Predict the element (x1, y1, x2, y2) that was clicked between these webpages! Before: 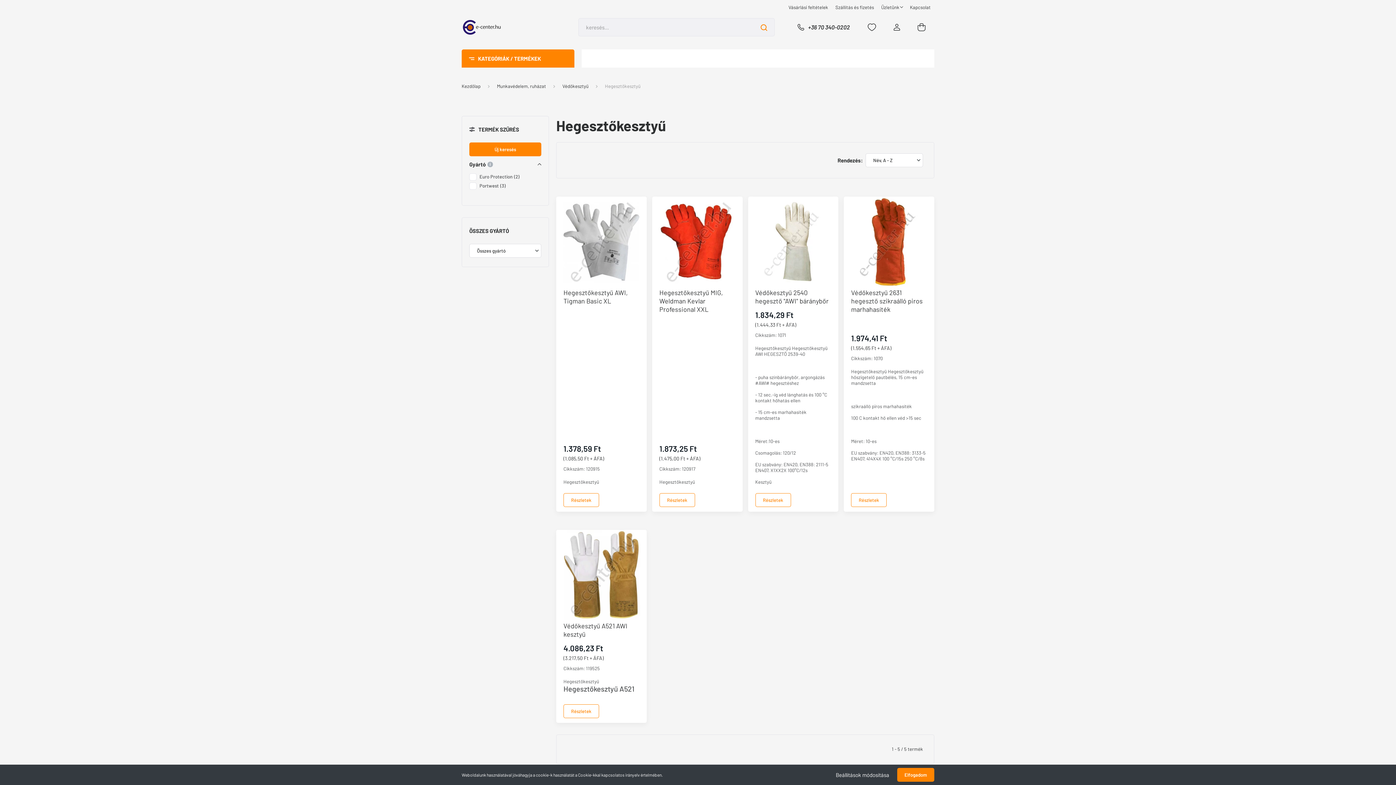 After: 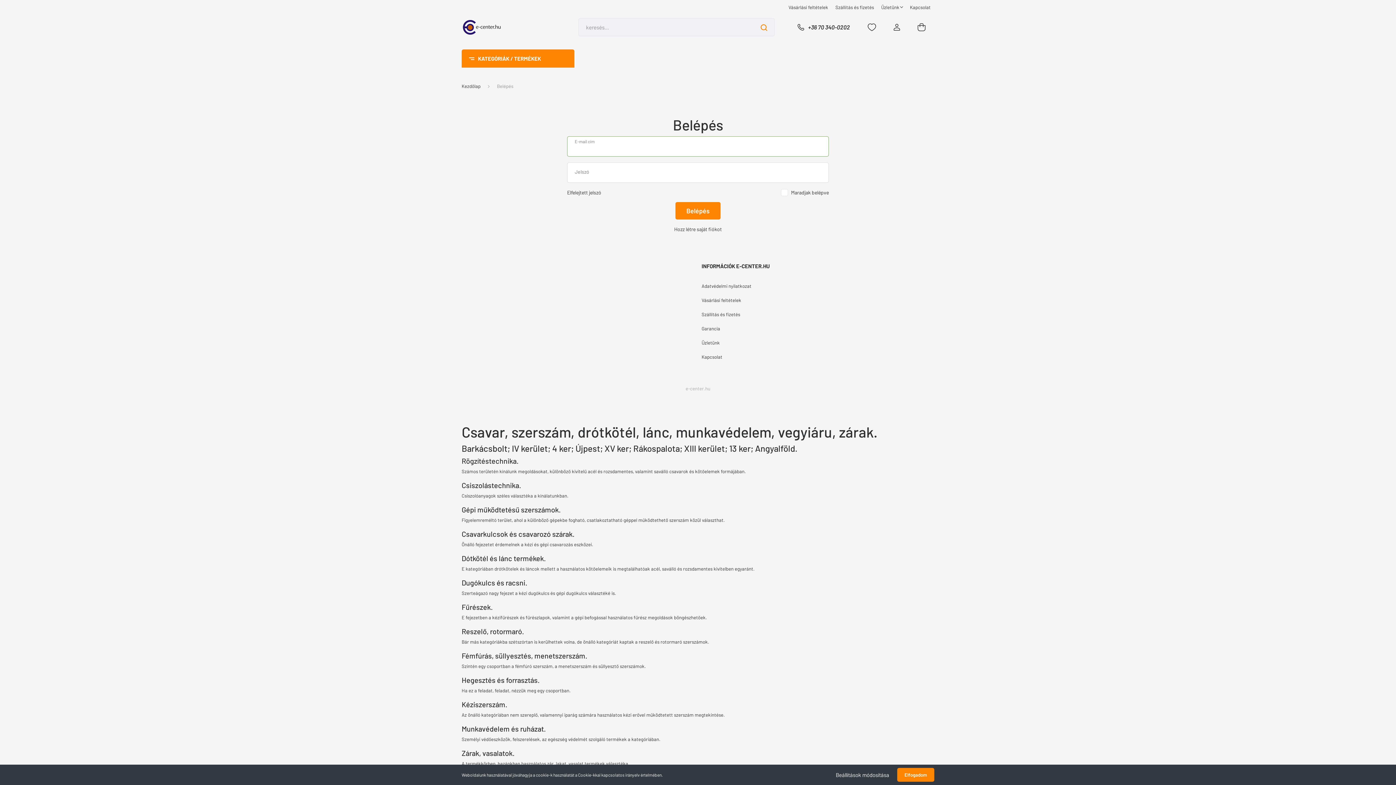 Action: bbox: (885, 20, 909, 34)